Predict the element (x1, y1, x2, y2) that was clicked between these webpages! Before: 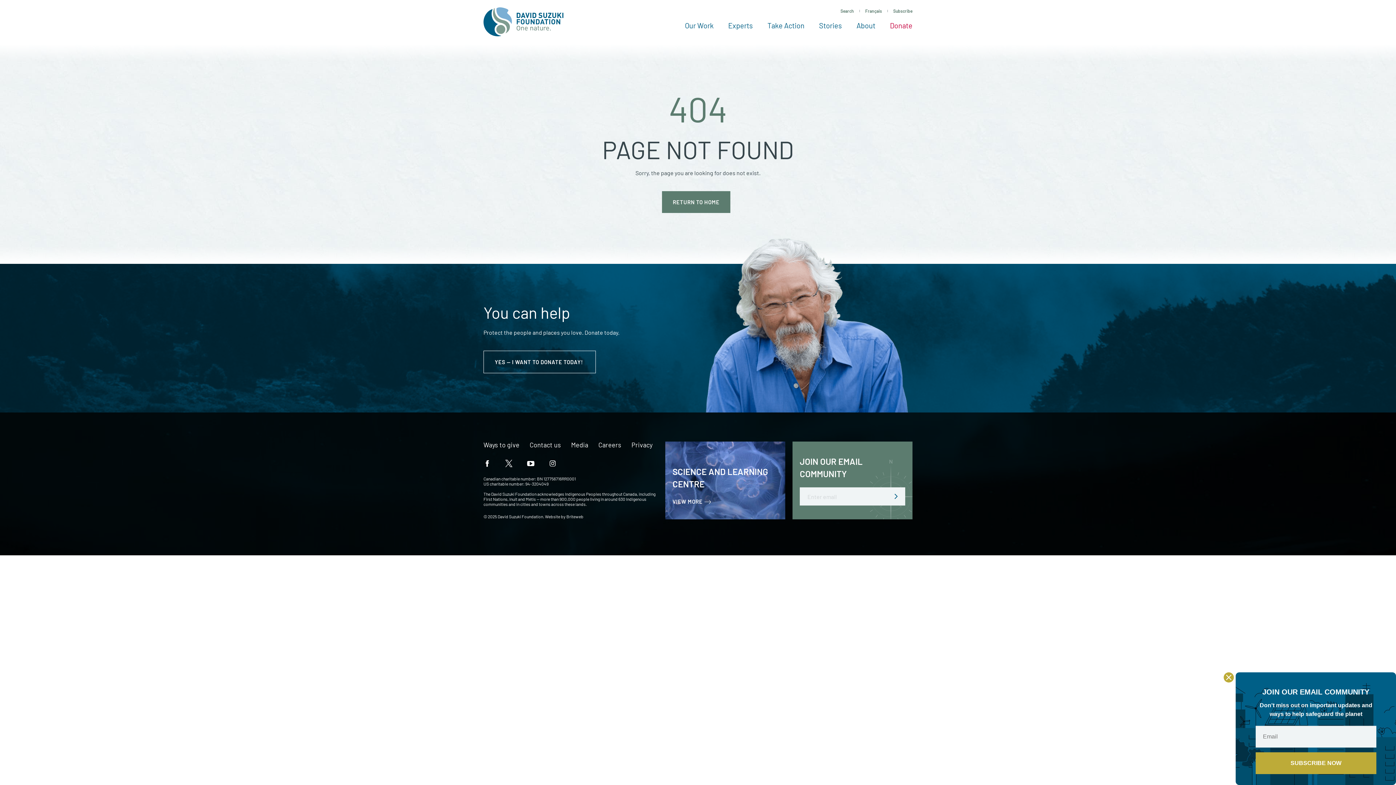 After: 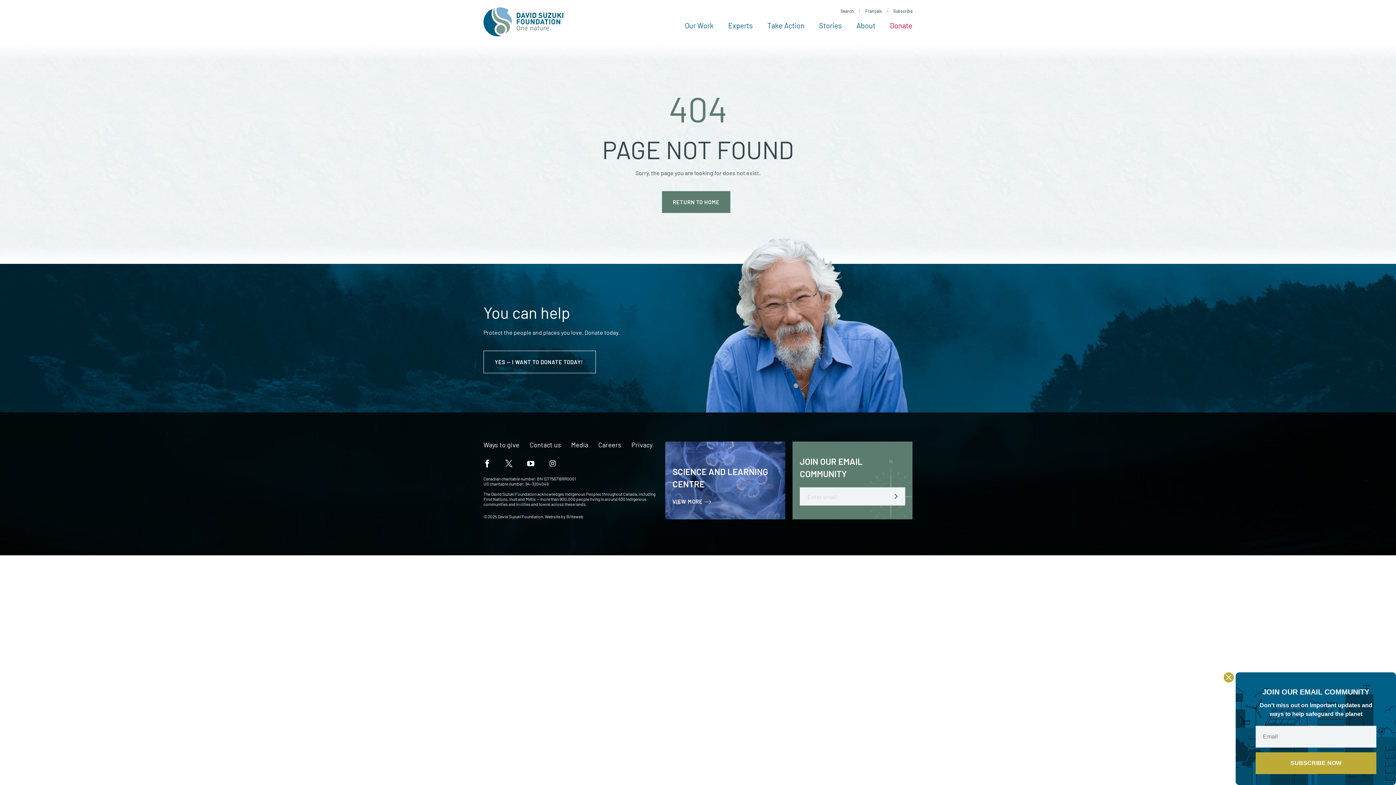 Action: label: David Suzuki Foundation's Facebook Profile bbox: (481, 457, 492, 469)